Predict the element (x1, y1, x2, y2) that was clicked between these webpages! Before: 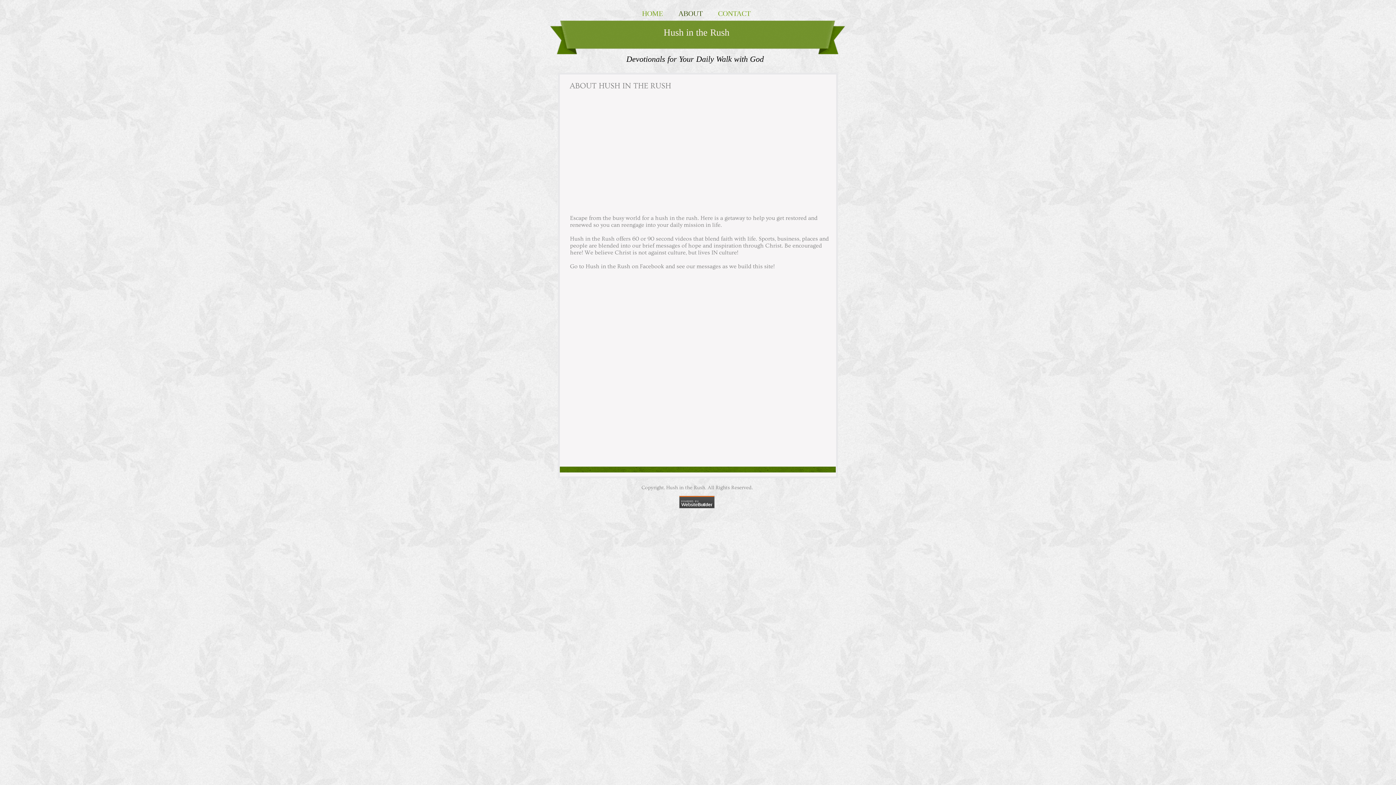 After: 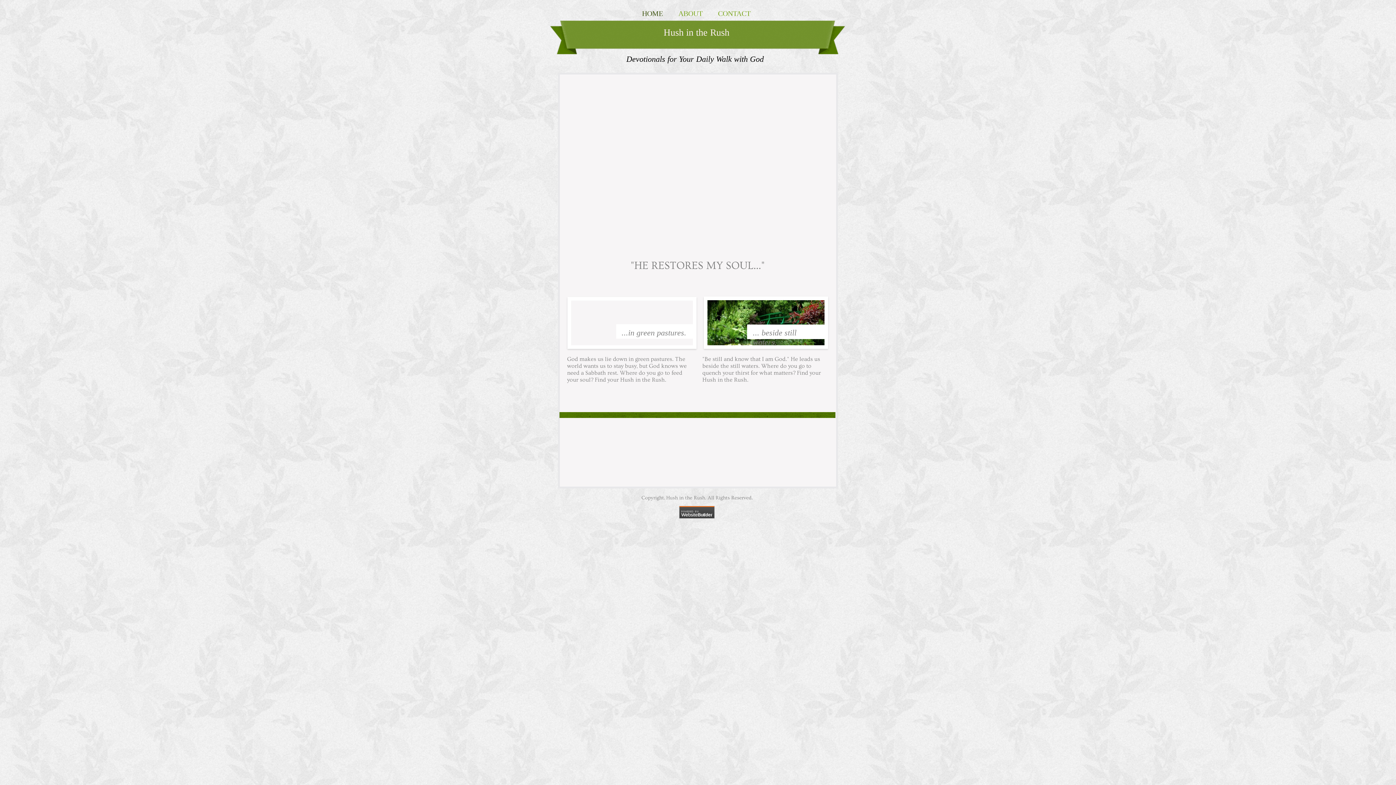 Action: label: HOME bbox: (641, 9, 663, 21)